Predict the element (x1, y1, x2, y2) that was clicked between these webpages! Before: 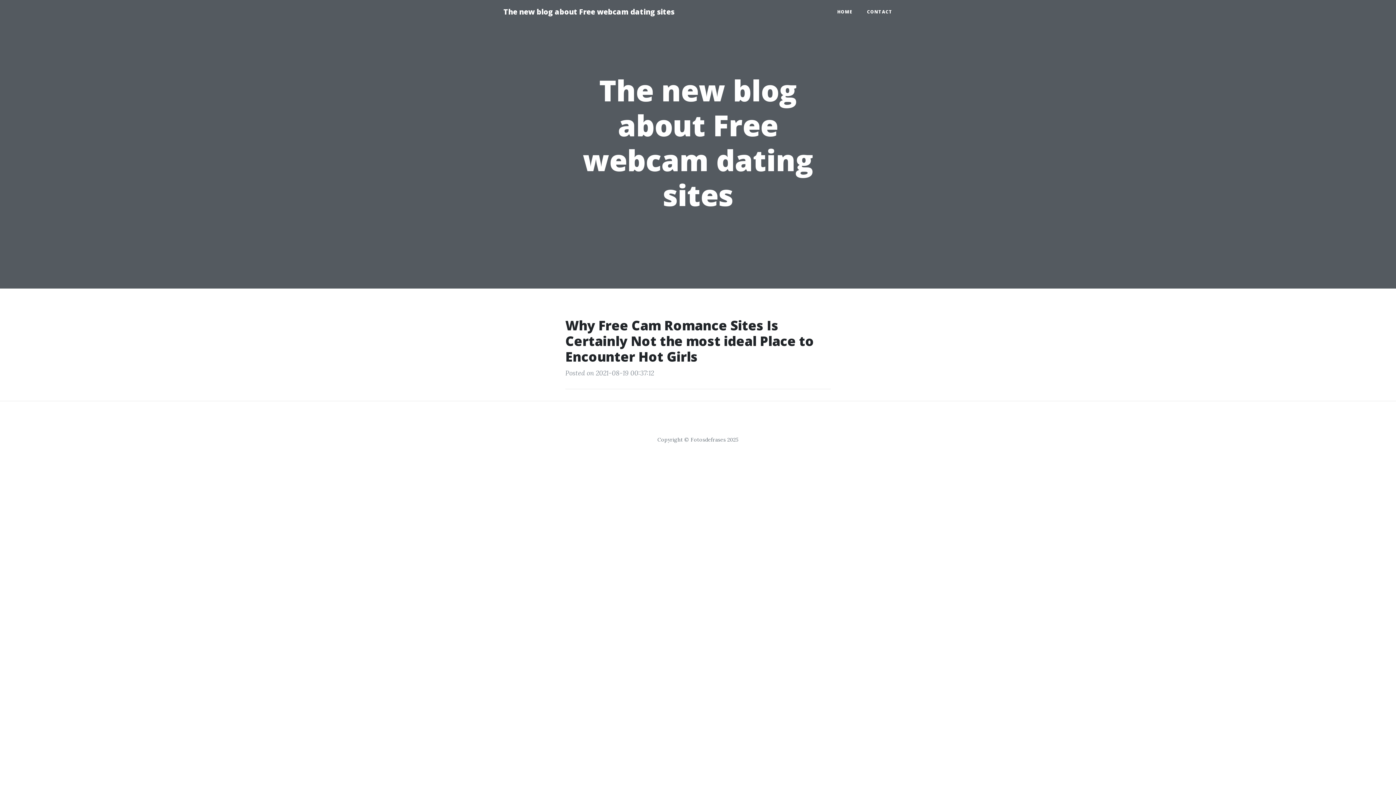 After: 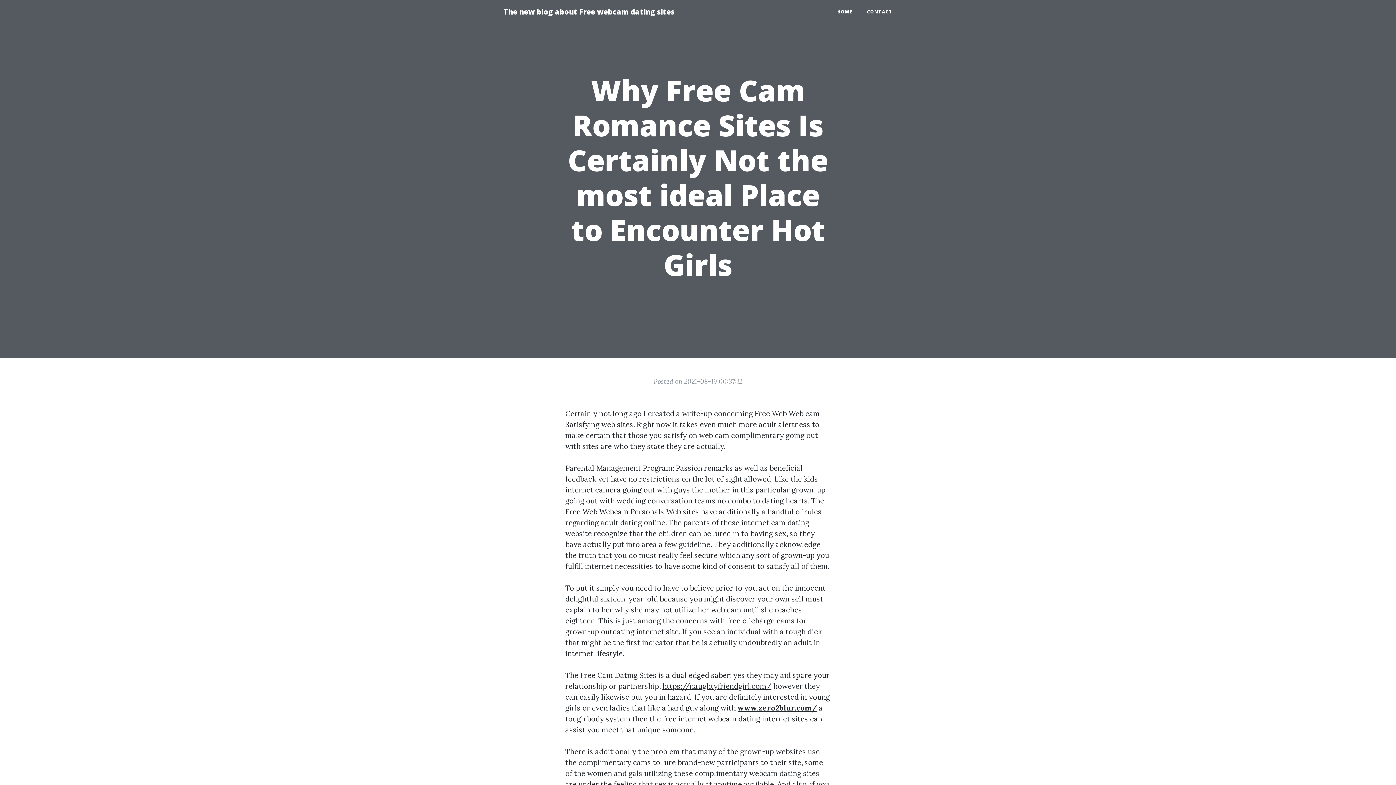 Action: bbox: (565, 317, 830, 364) label: Why Free Cam Romance Sites Is Certainly Not the most ideal Place to Encounter Hot Girls